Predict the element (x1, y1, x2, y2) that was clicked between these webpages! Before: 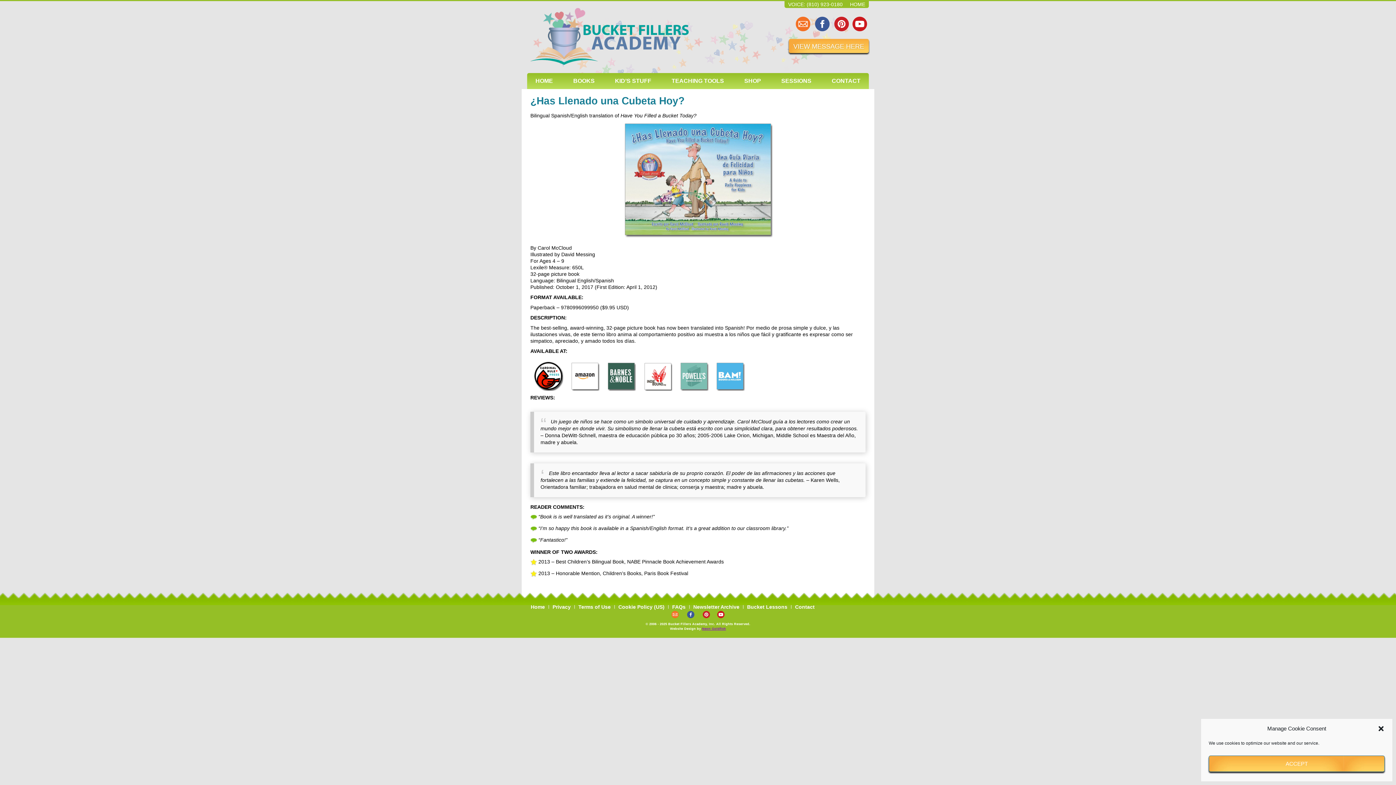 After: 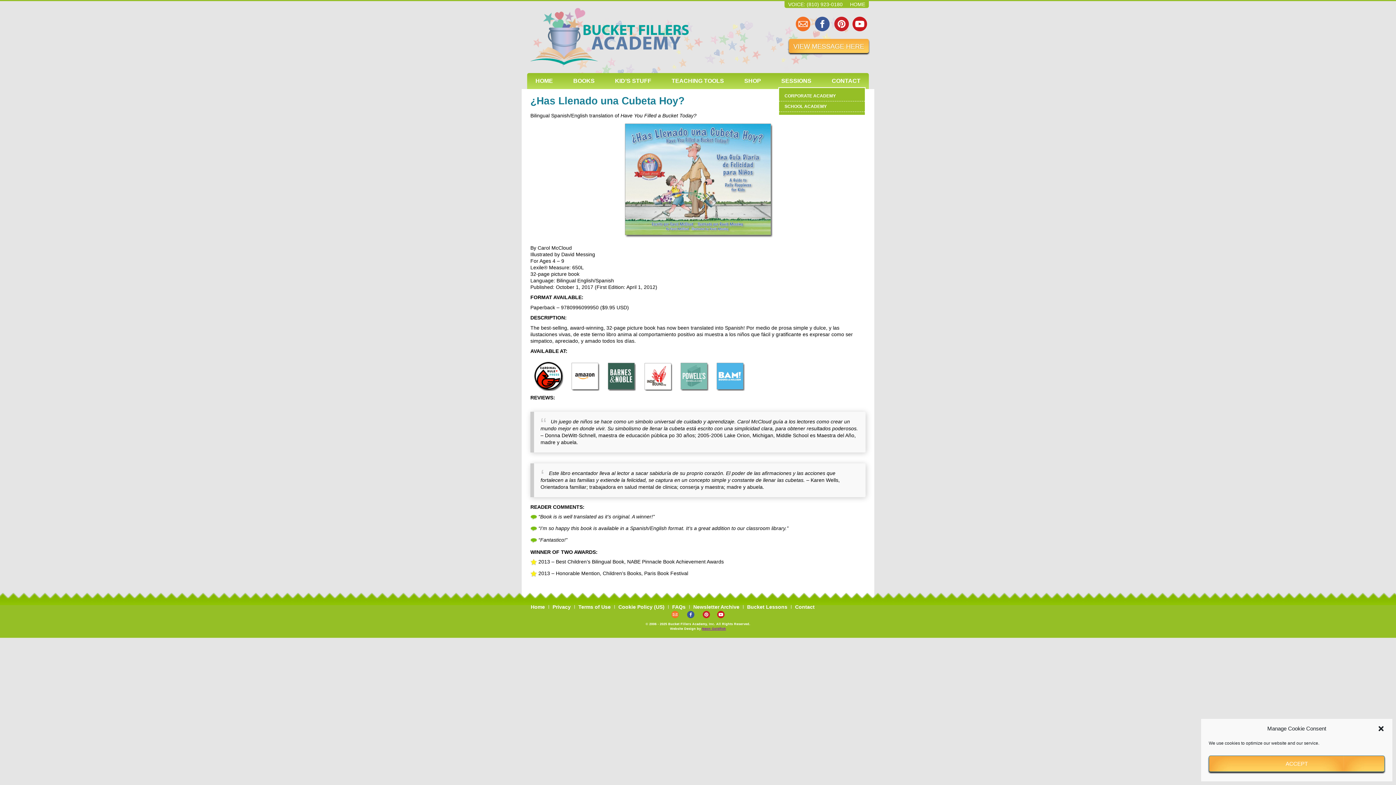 Action: bbox: (778, 74, 814, 87) label: SESSIONS